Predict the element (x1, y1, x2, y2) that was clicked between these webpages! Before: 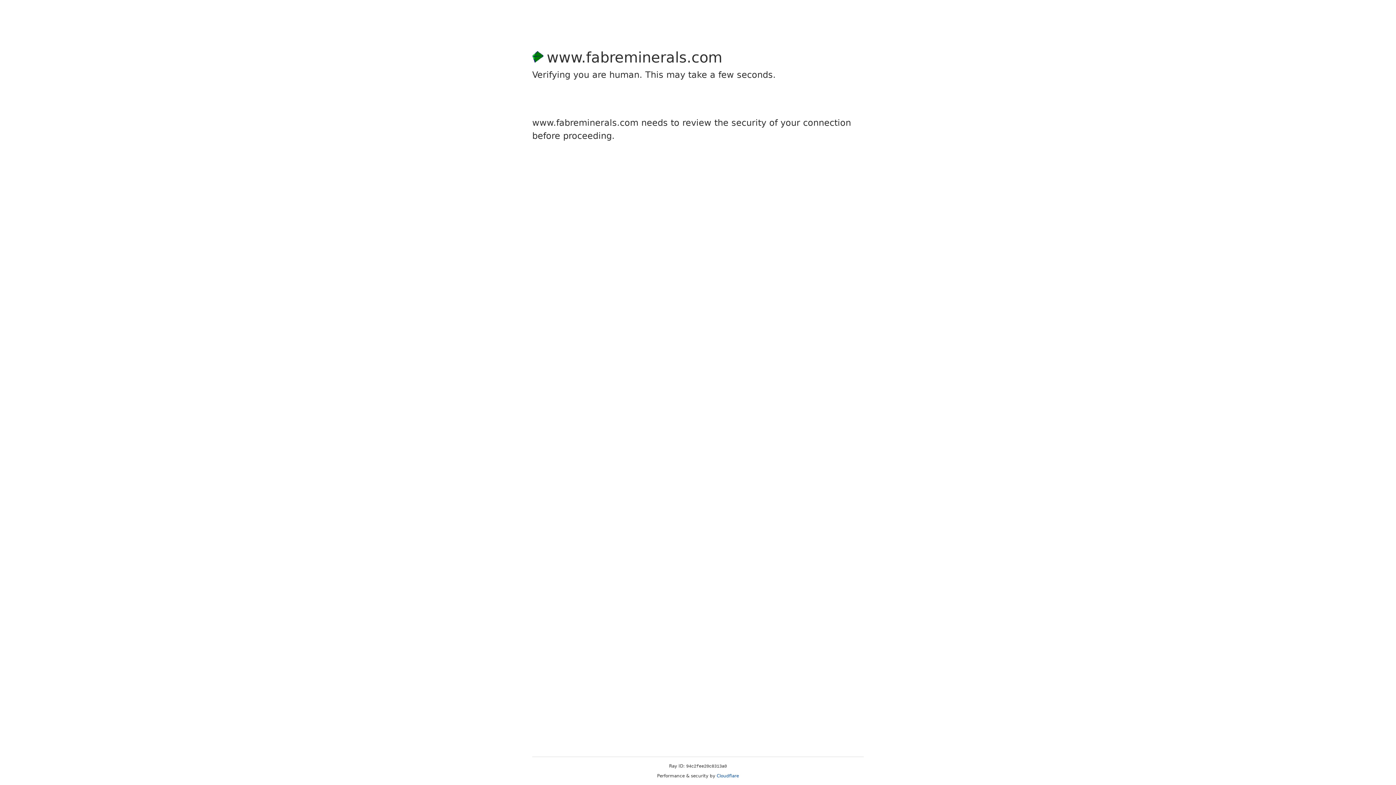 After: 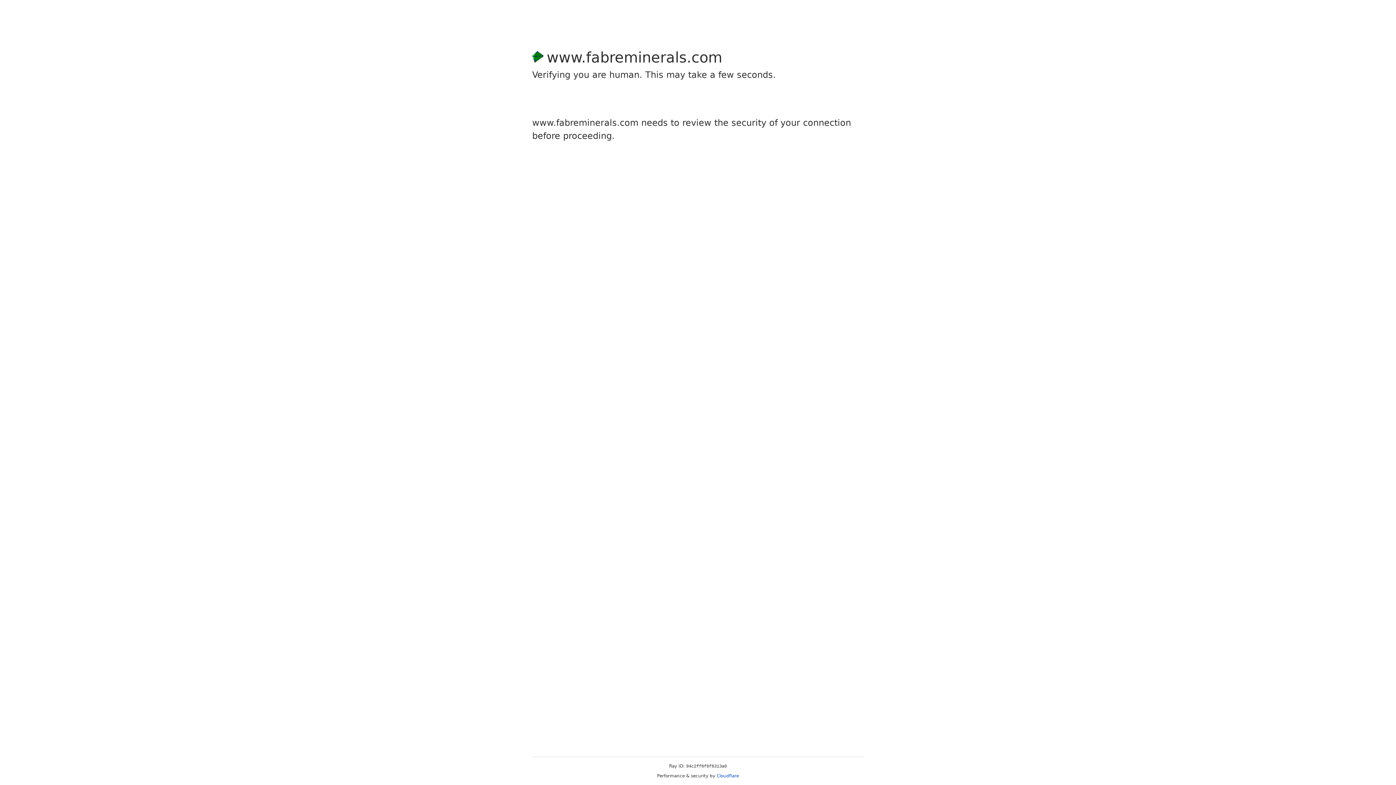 Action: label: Cloudflare bbox: (716, 773, 739, 778)